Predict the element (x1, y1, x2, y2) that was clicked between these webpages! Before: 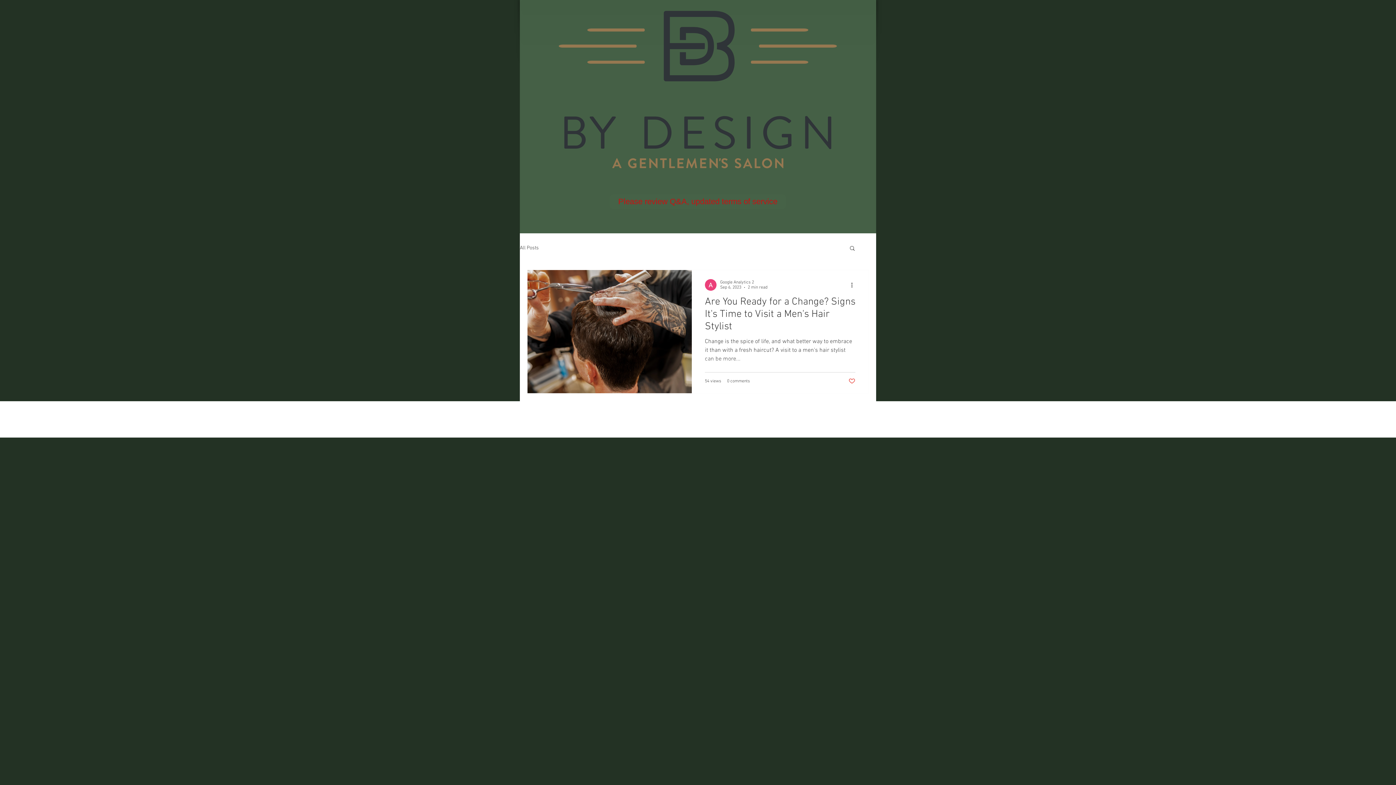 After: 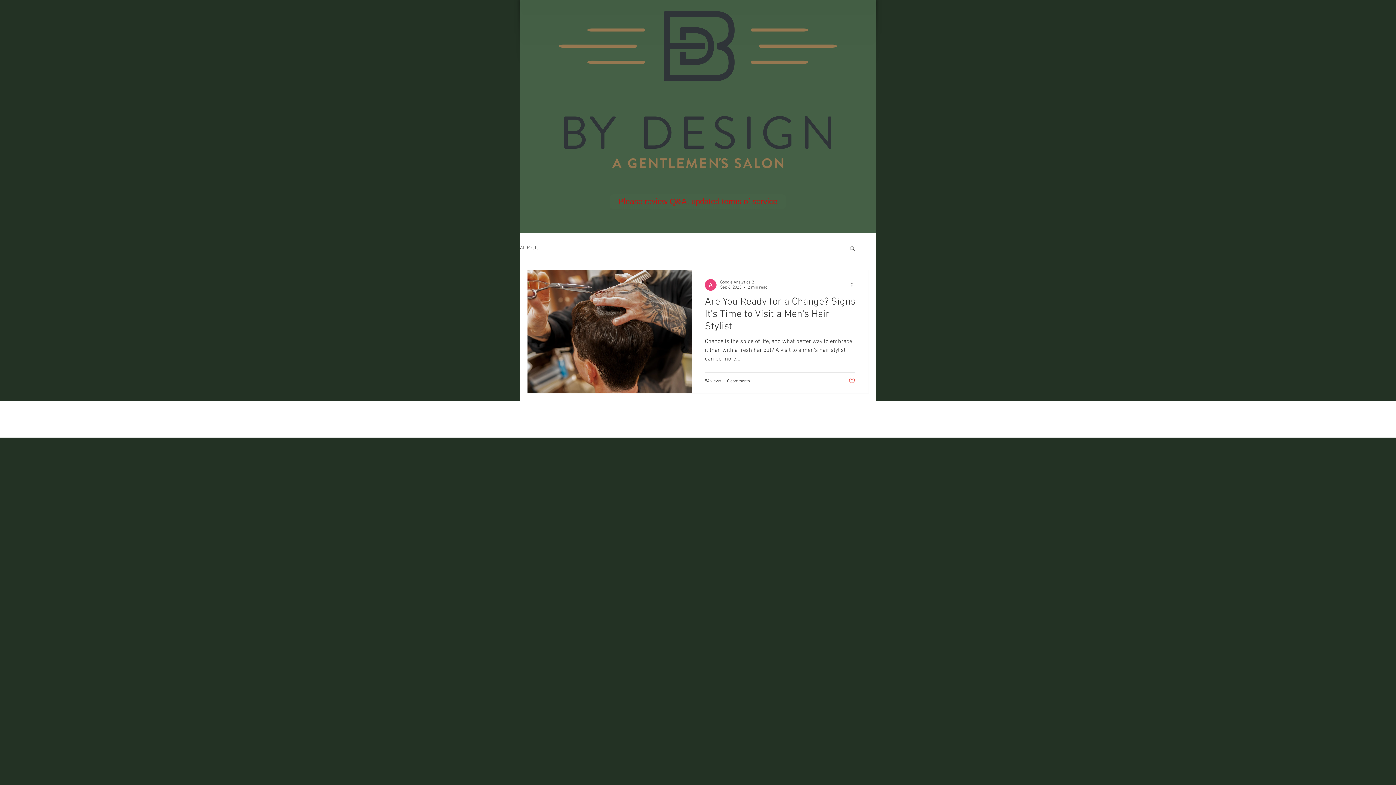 Action: bbox: (849, 245, 856, 252) label: Search